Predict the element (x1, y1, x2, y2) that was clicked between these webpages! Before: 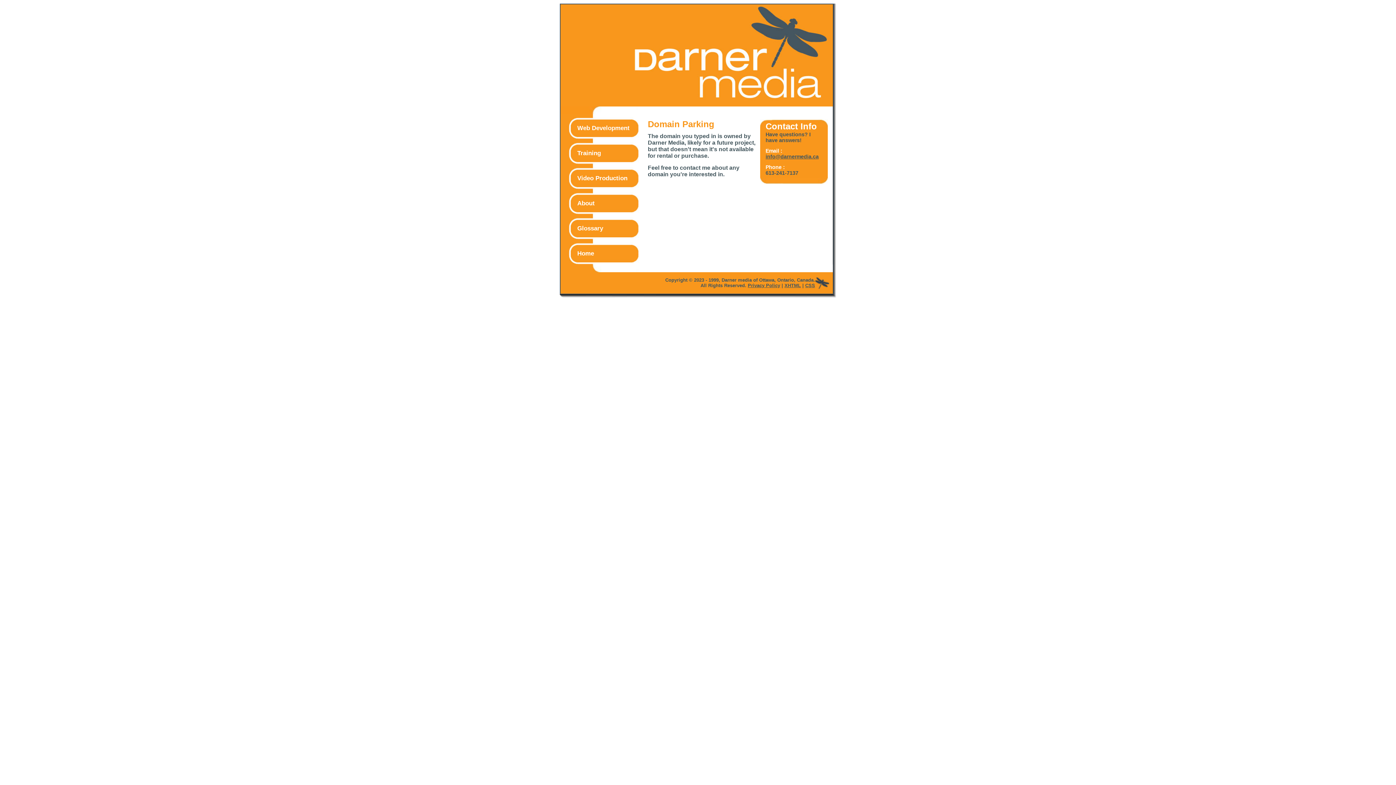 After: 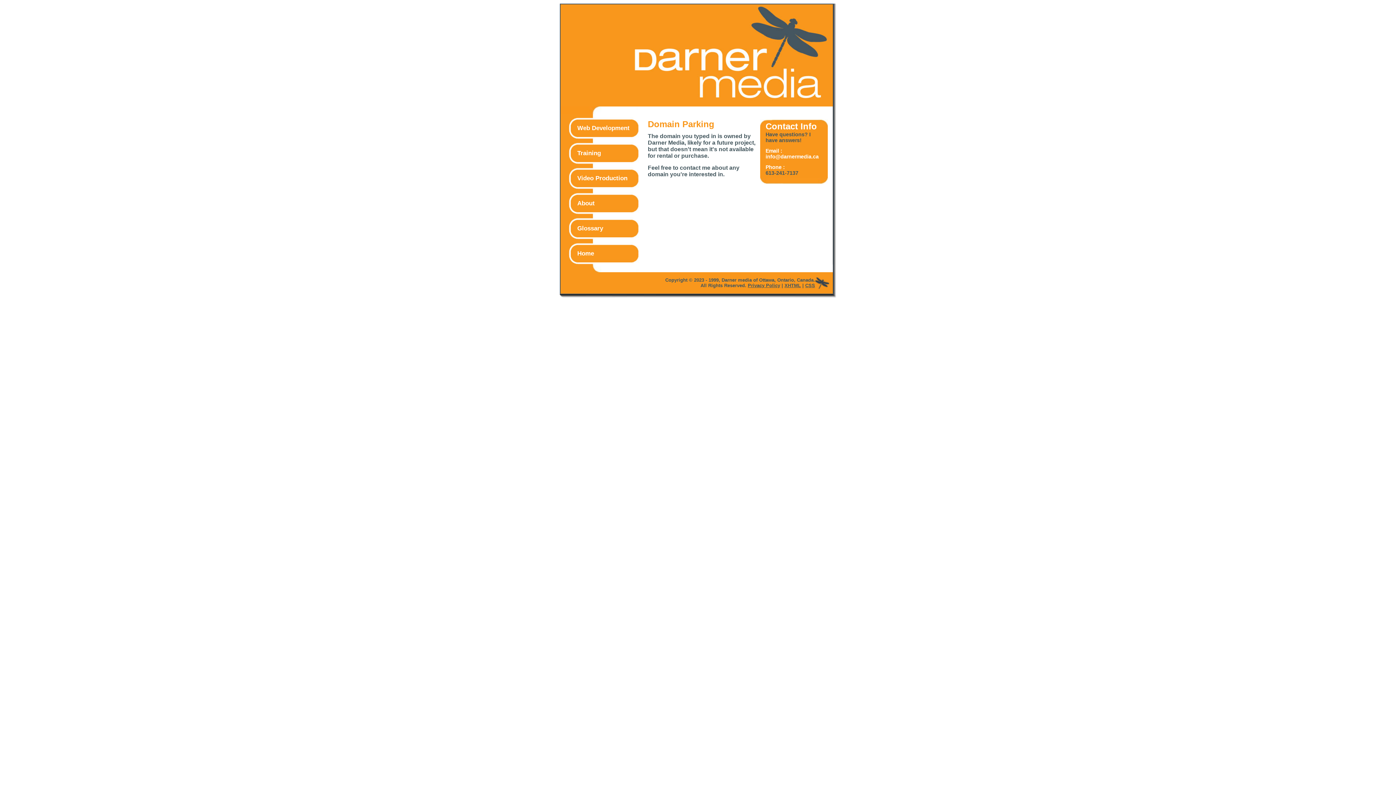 Action: label: info@darnermedia.ca bbox: (765, 153, 818, 159)